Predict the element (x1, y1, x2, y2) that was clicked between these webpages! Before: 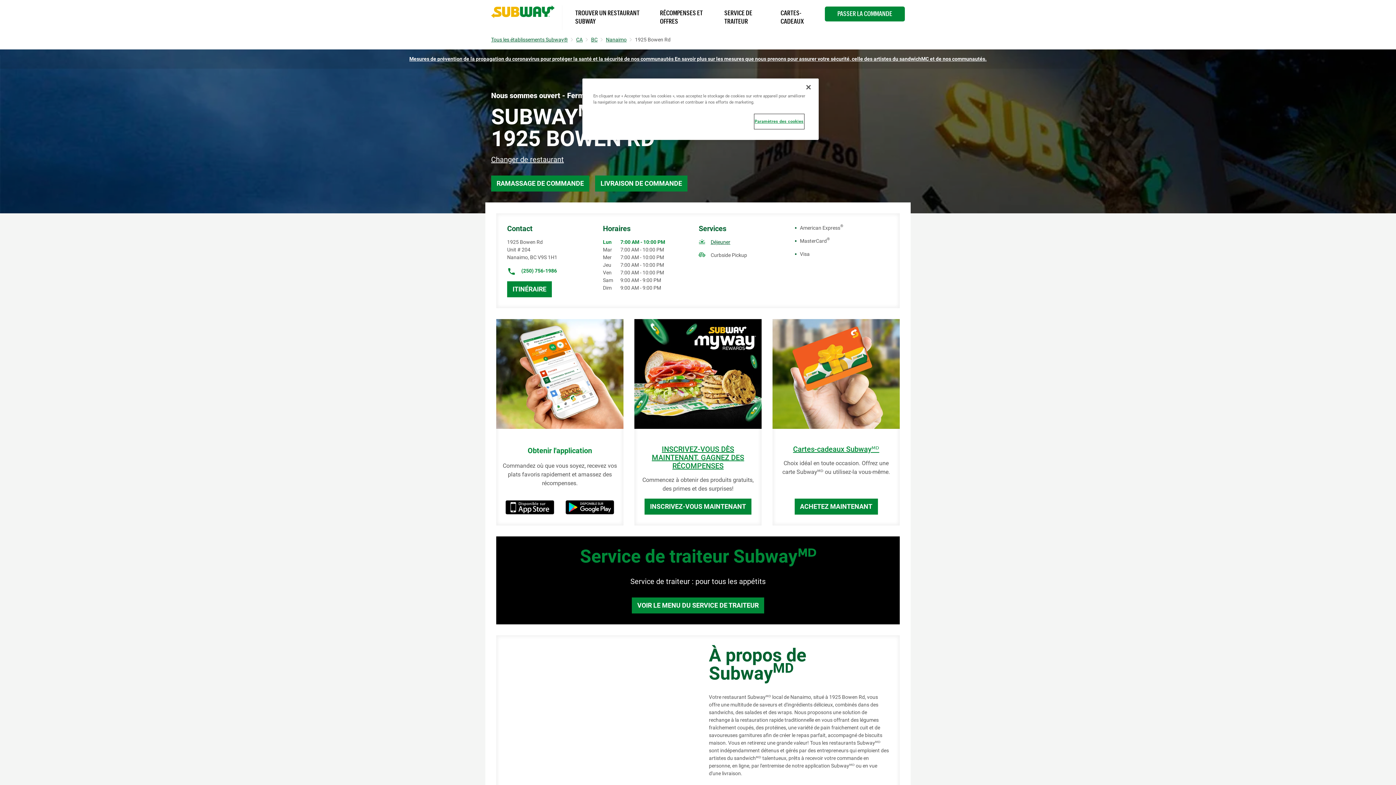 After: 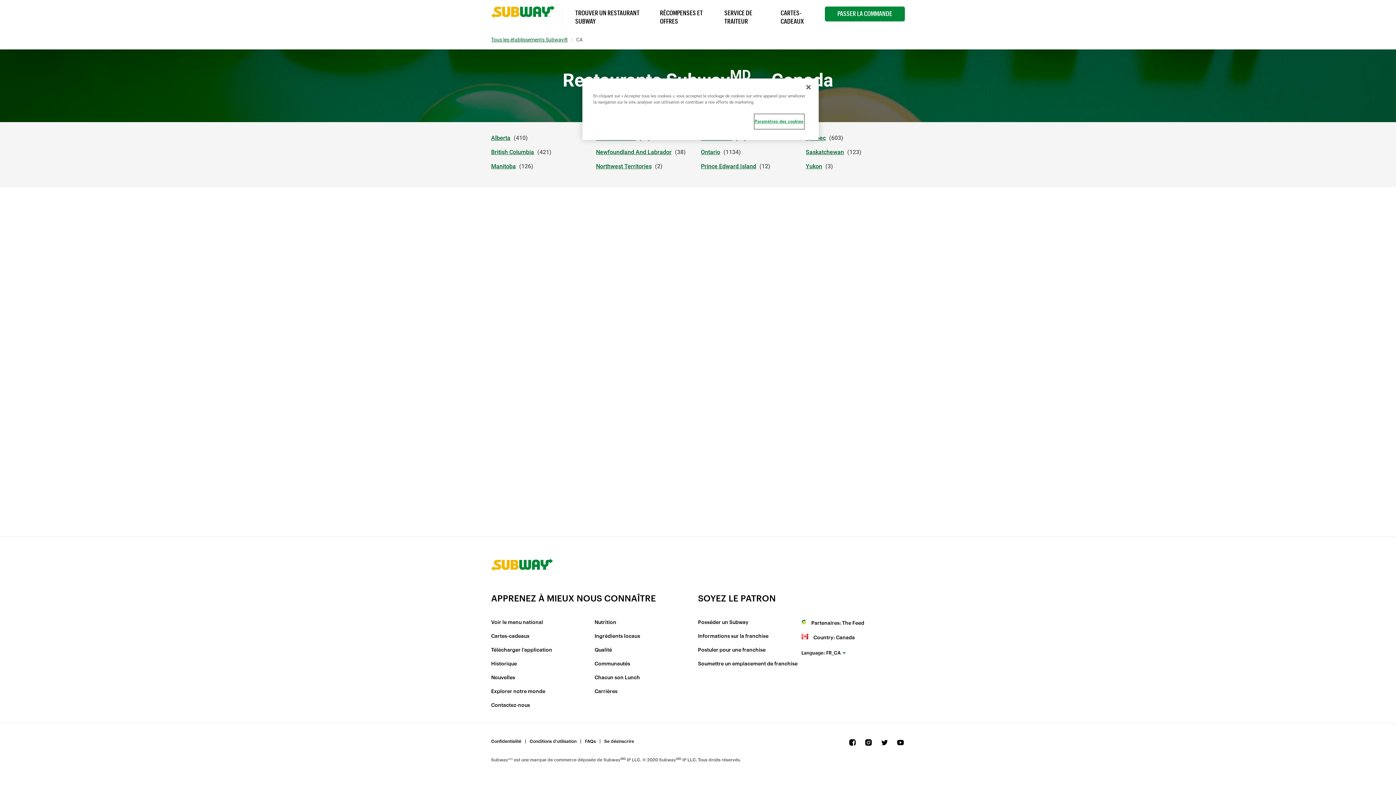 Action: bbox: (576, 36, 582, 42) label: CA